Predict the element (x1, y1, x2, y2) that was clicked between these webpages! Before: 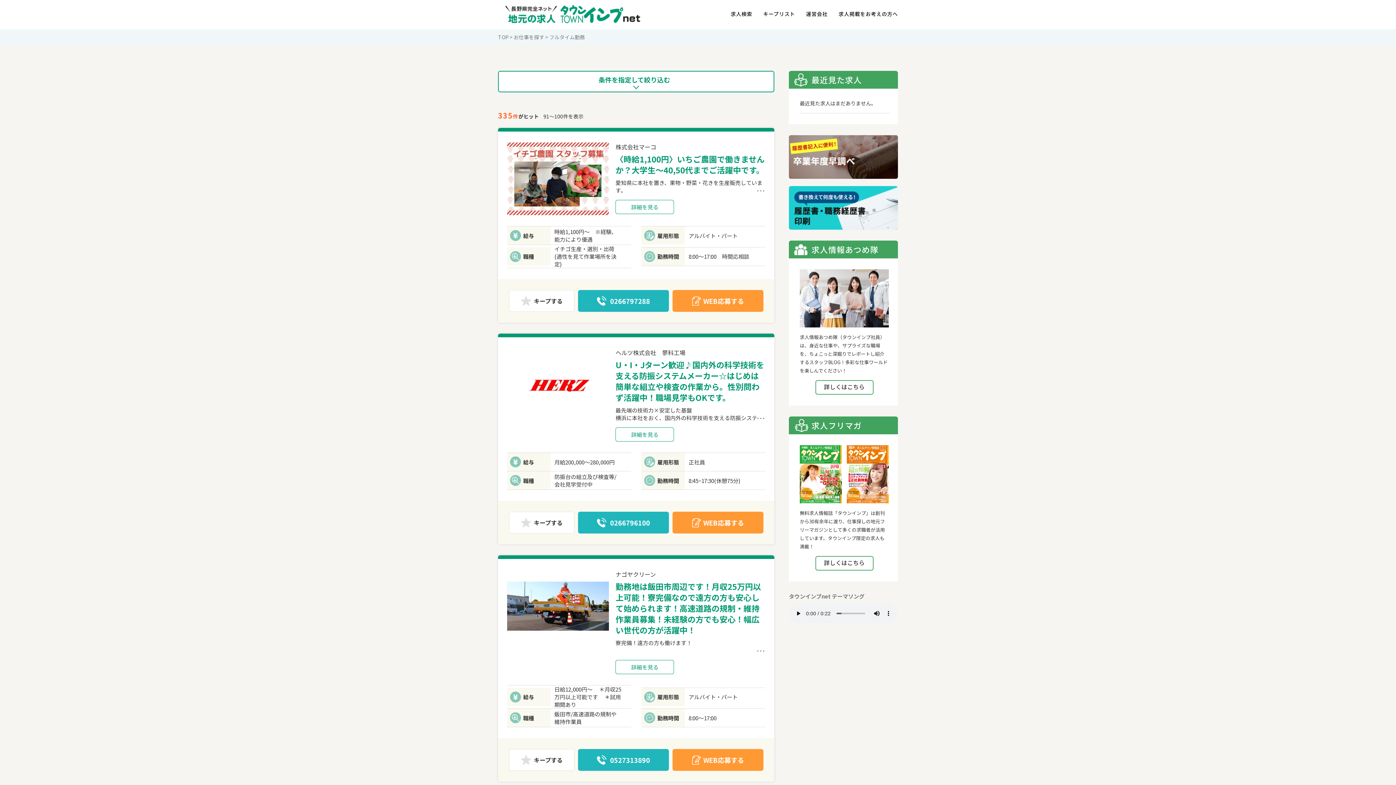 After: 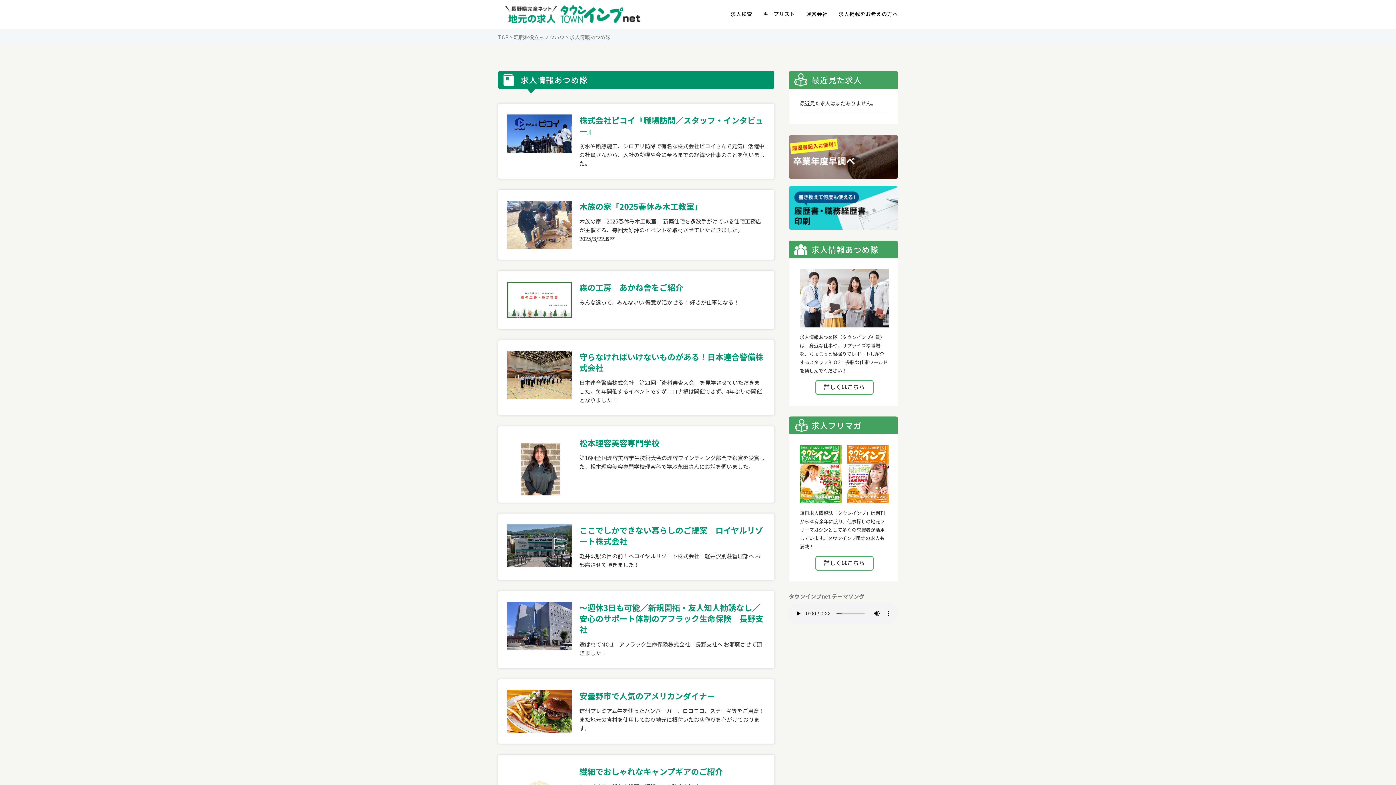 Action: label: 詳しくはこちら bbox: (815, 380, 873, 394)